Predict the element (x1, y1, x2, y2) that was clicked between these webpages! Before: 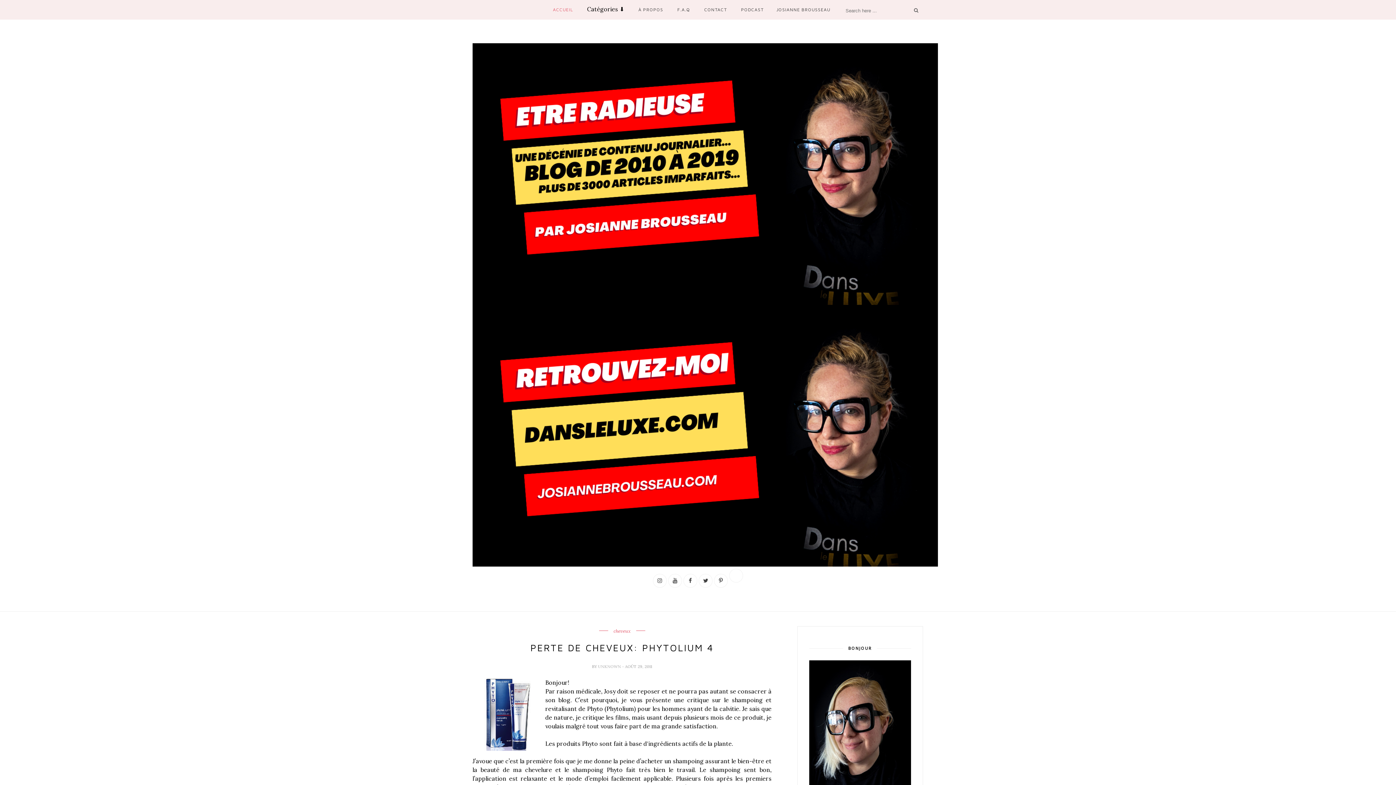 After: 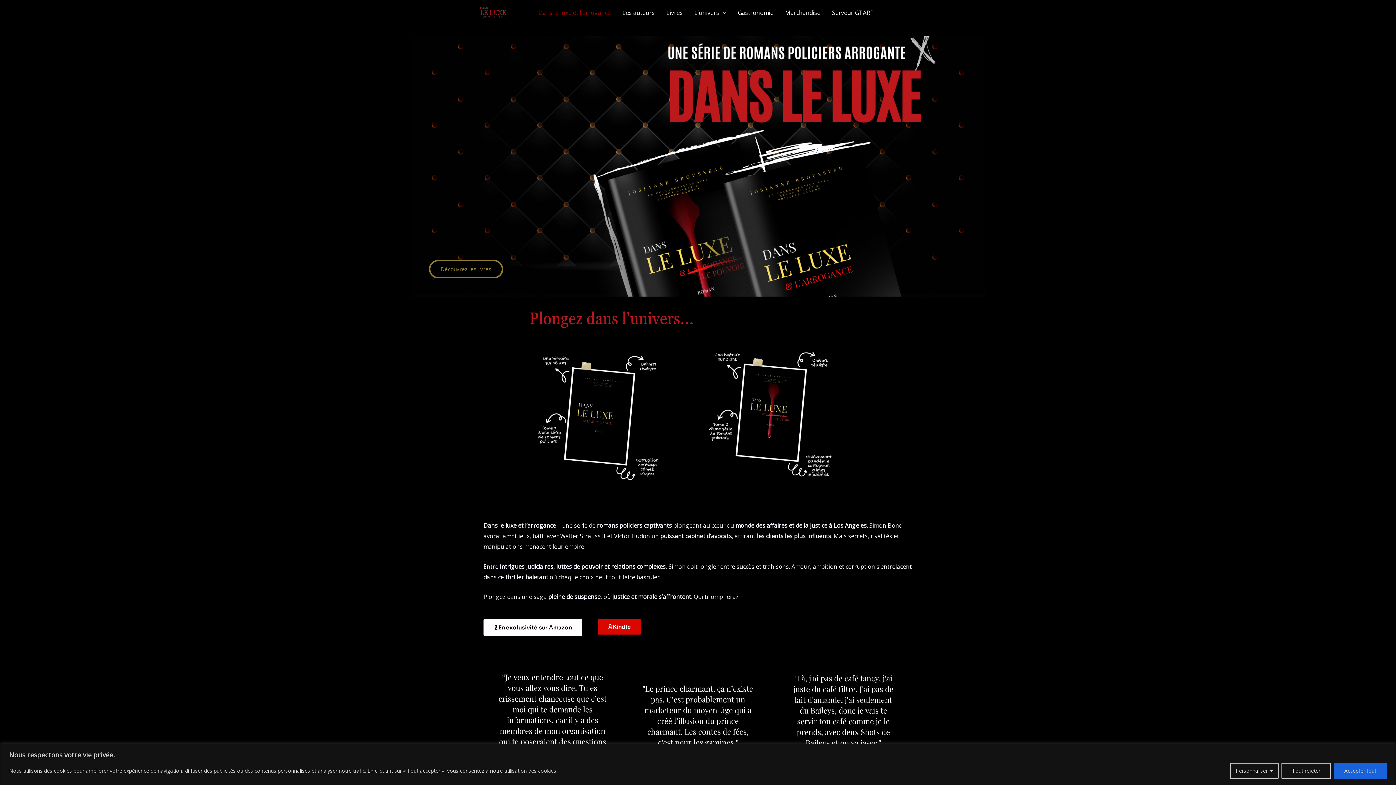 Action: bbox: (472, 561, 938, 568)